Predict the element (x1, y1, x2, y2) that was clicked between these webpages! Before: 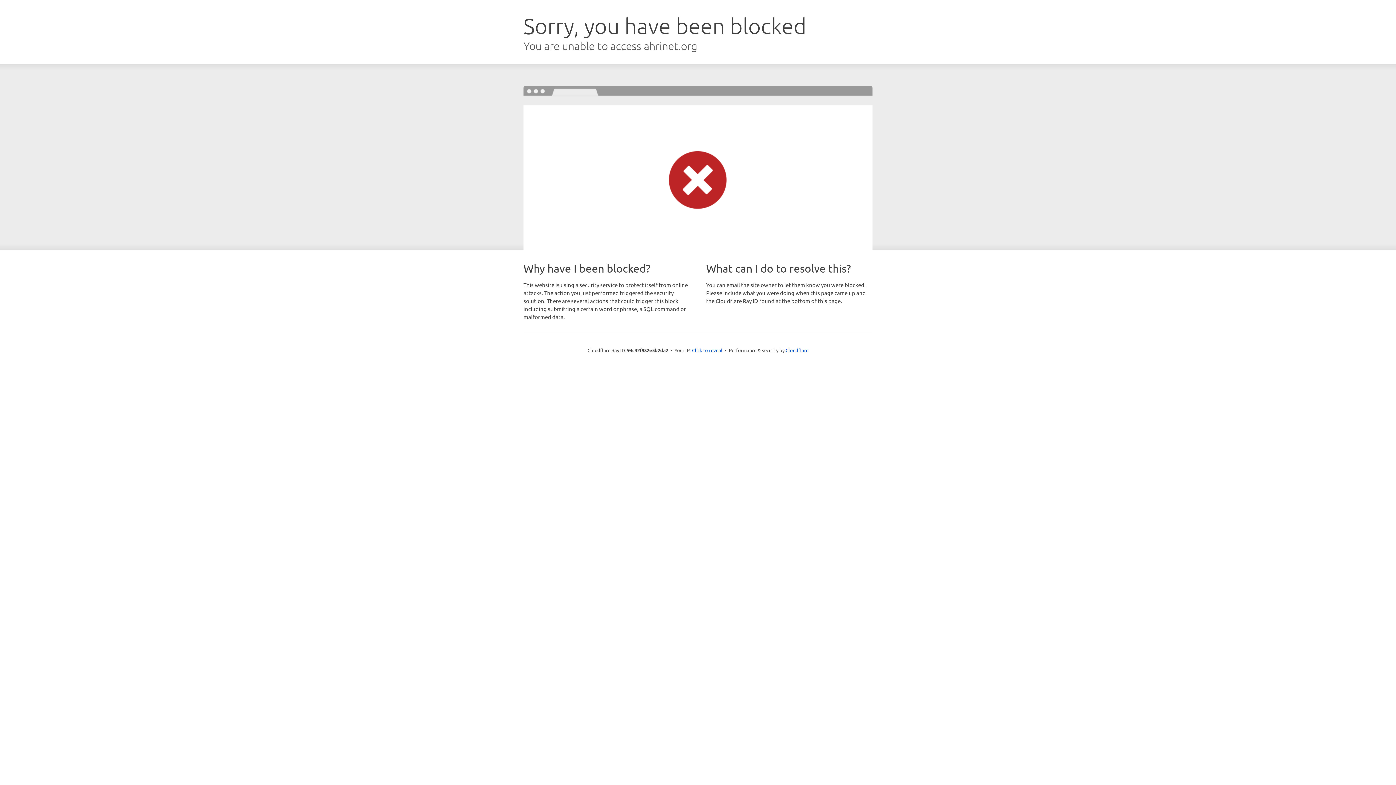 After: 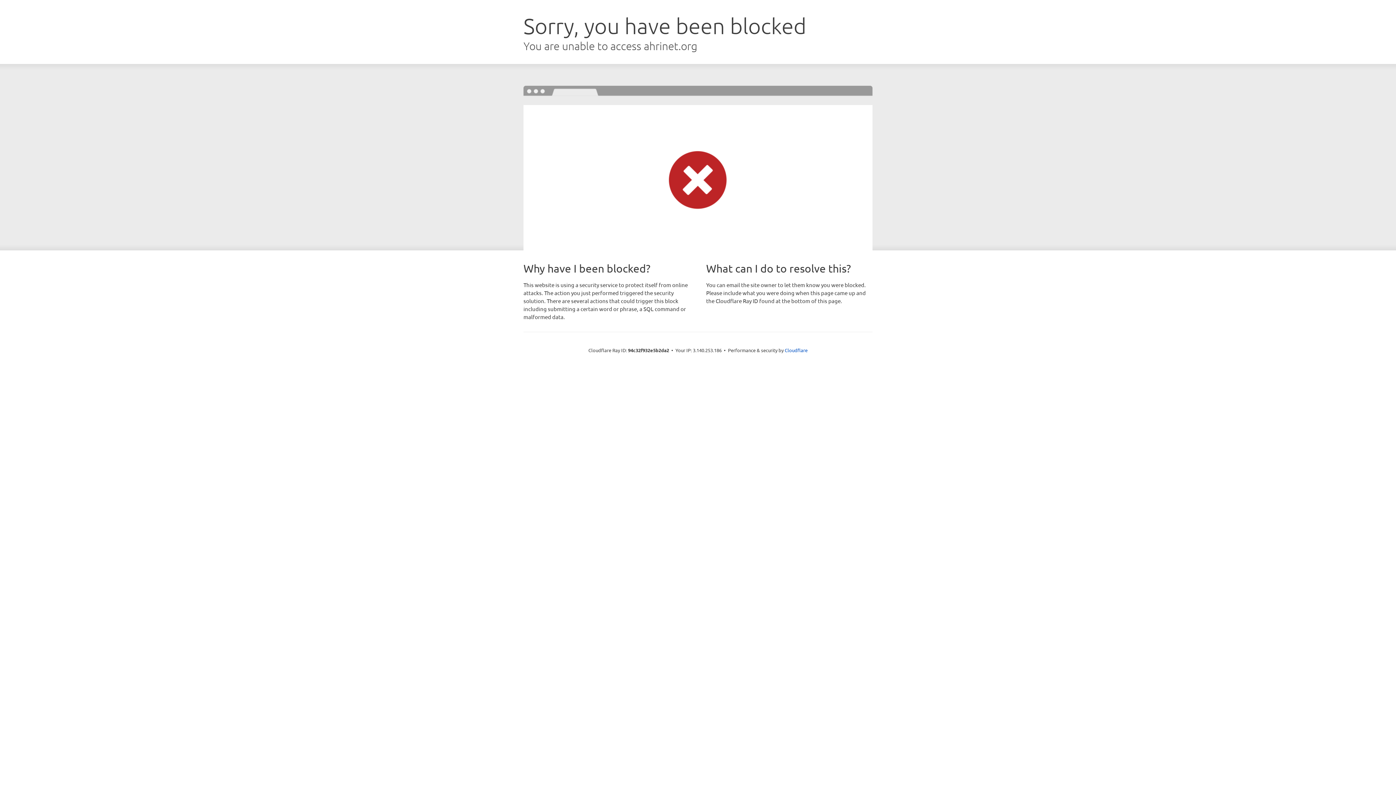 Action: bbox: (692, 346, 722, 353) label: Click to reveal